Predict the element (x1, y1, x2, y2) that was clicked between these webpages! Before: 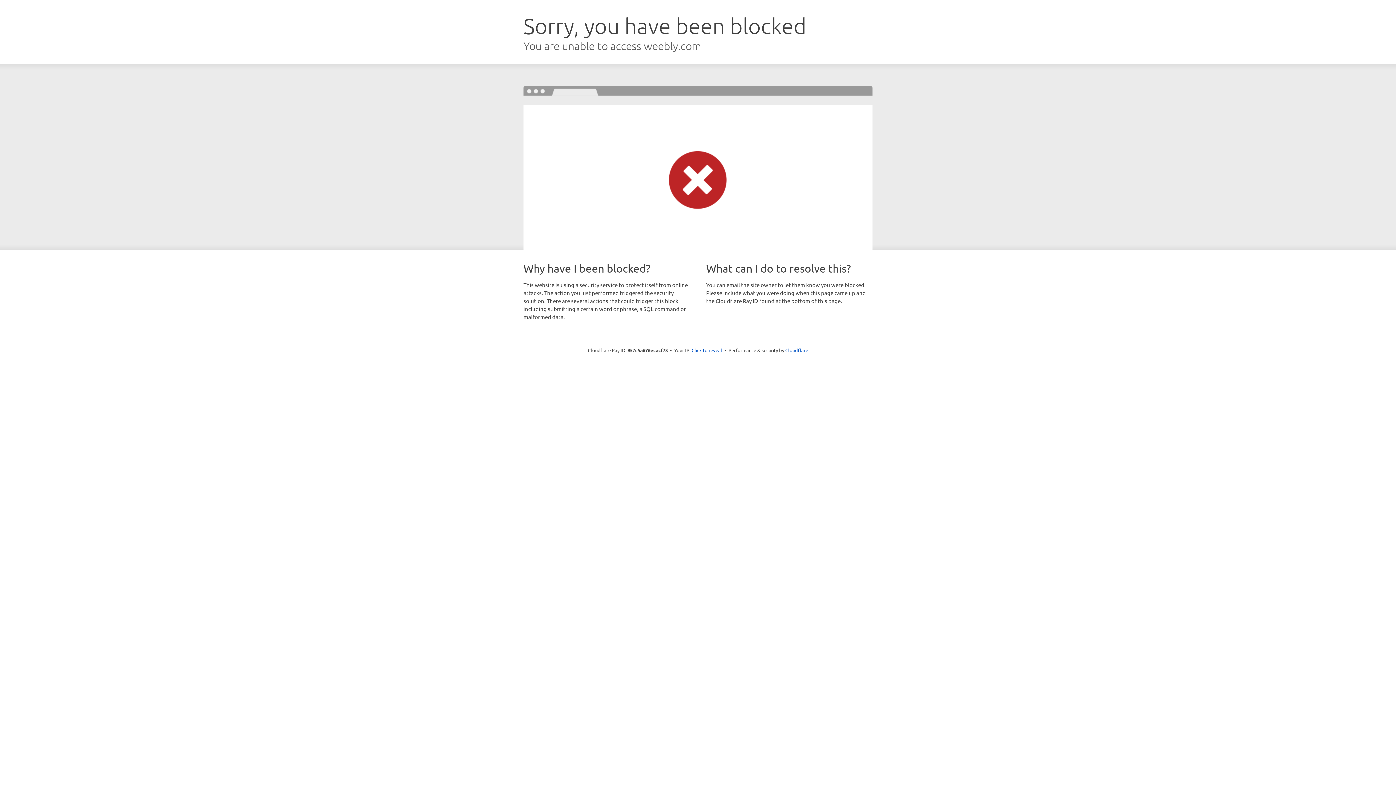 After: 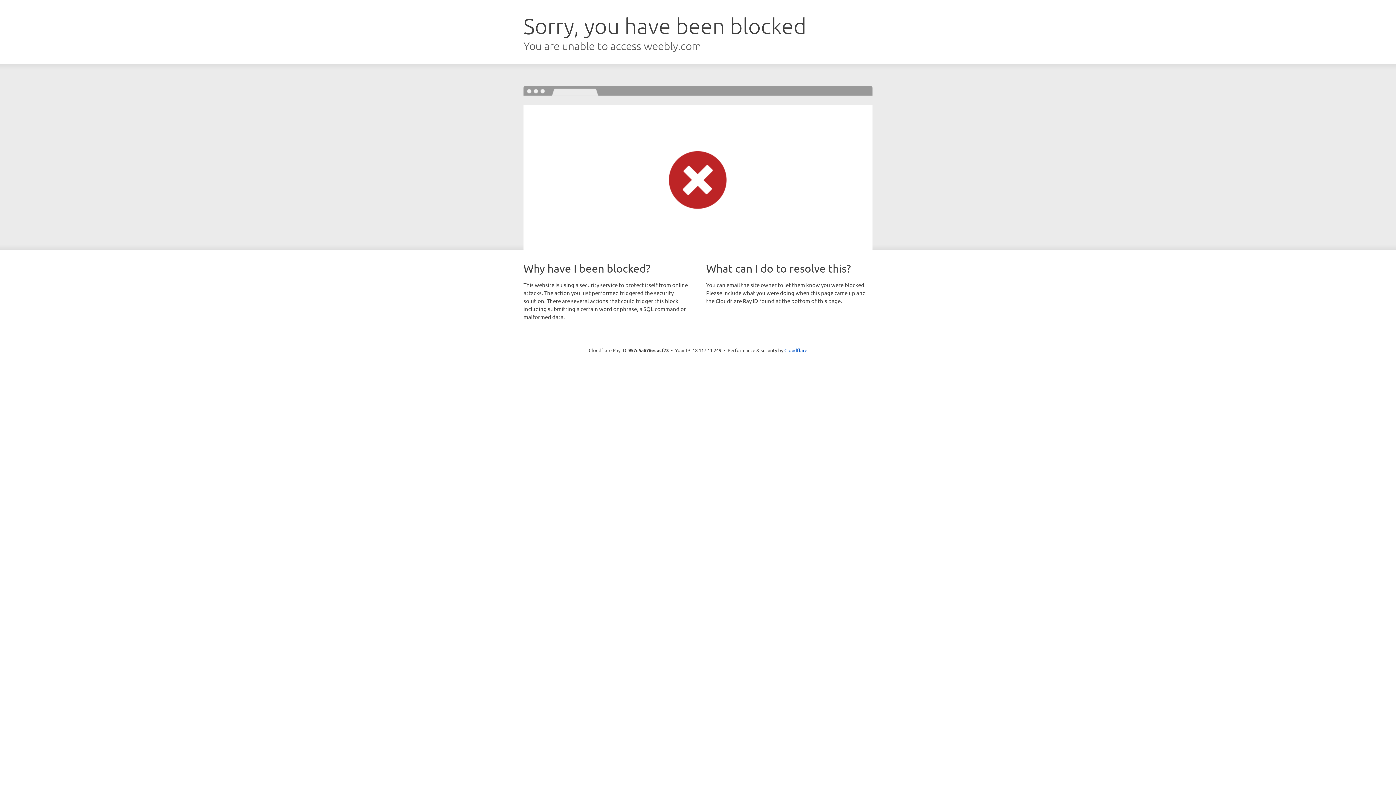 Action: bbox: (691, 346, 722, 353) label: Click to reveal